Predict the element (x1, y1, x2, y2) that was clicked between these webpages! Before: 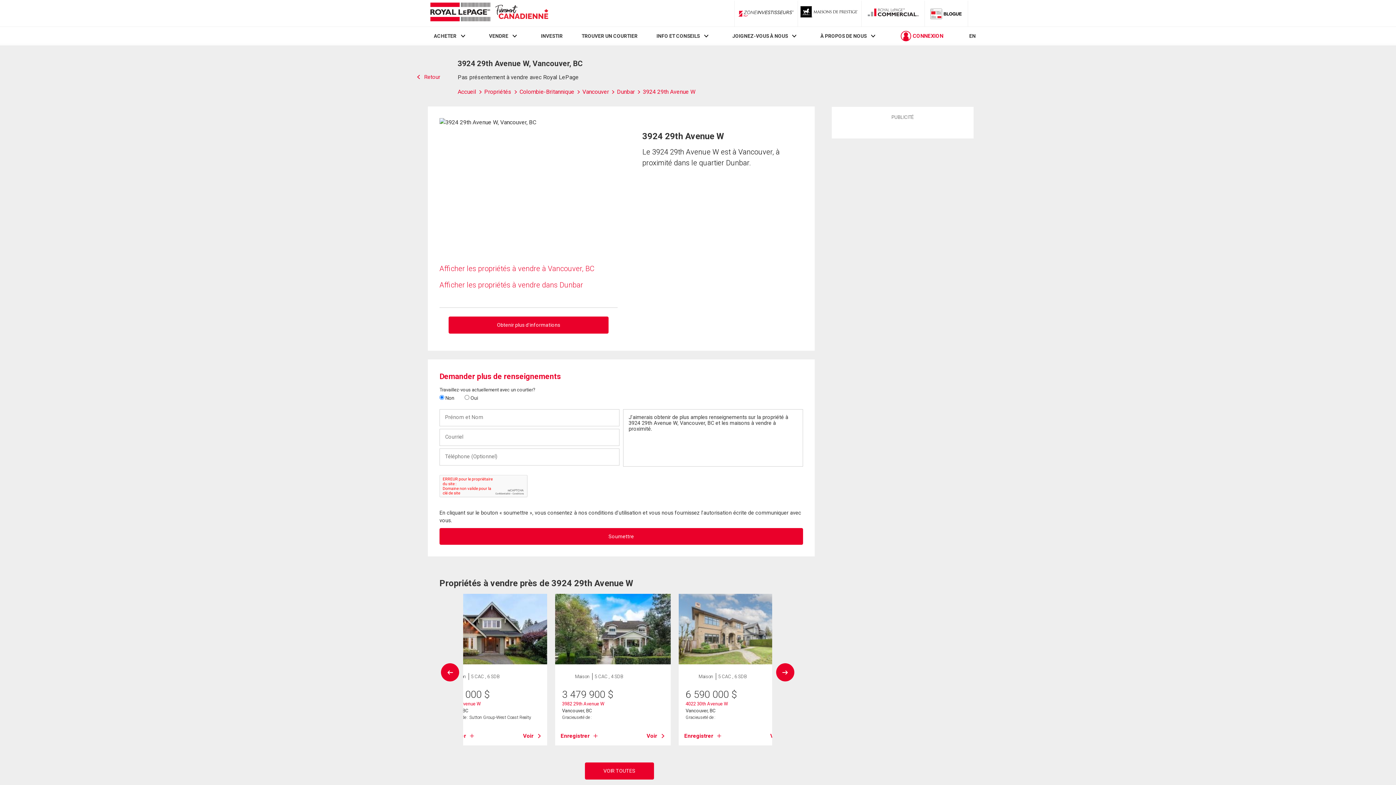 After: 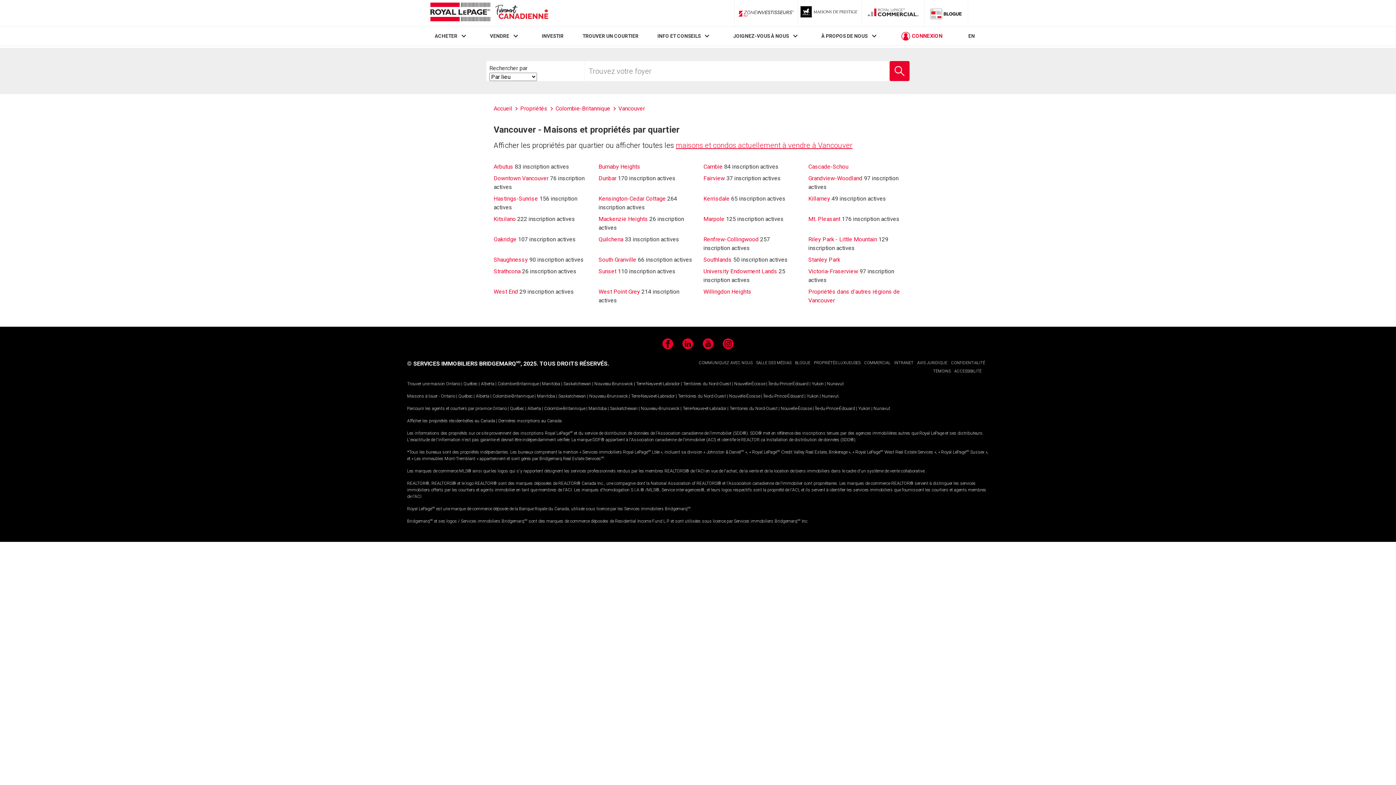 Action: bbox: (582, 88, 617, 95) label: Vancouver 